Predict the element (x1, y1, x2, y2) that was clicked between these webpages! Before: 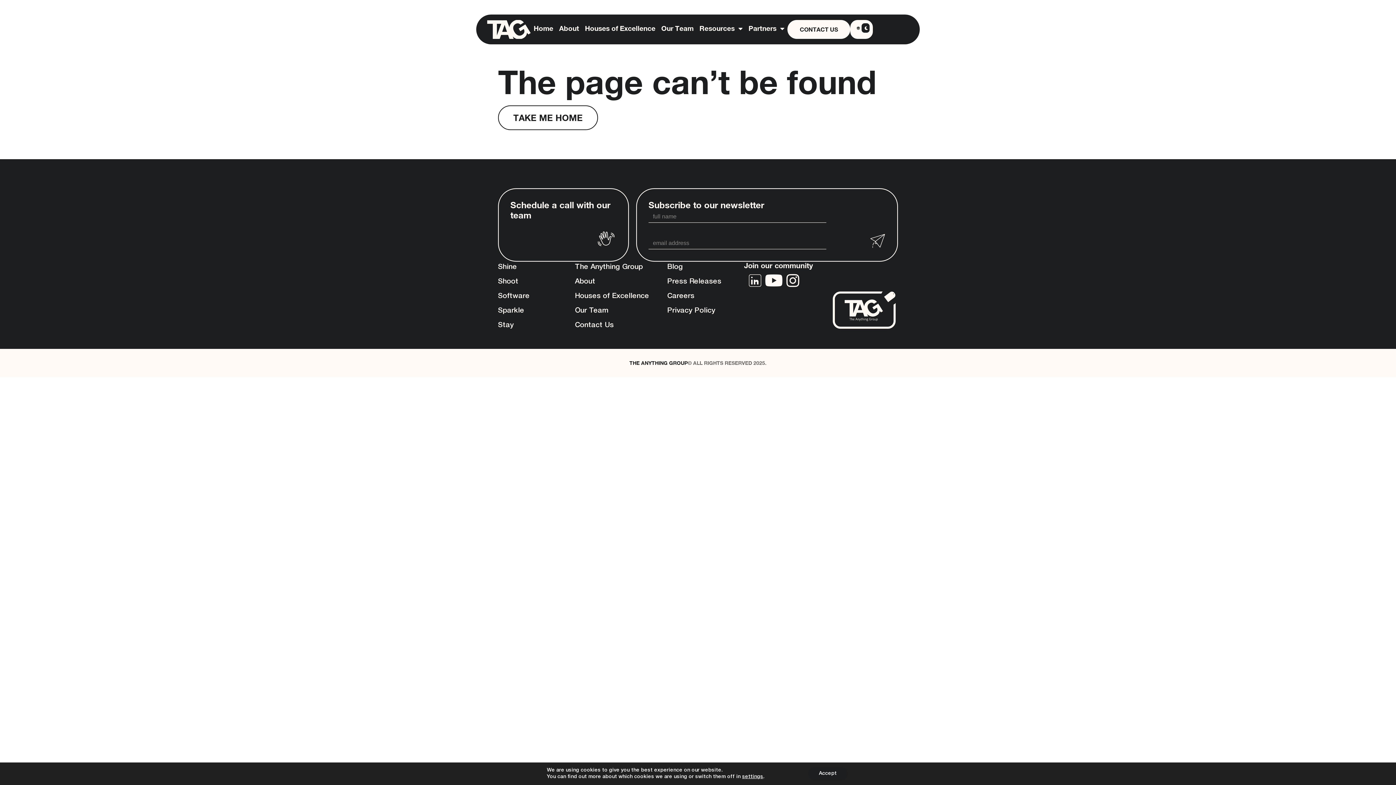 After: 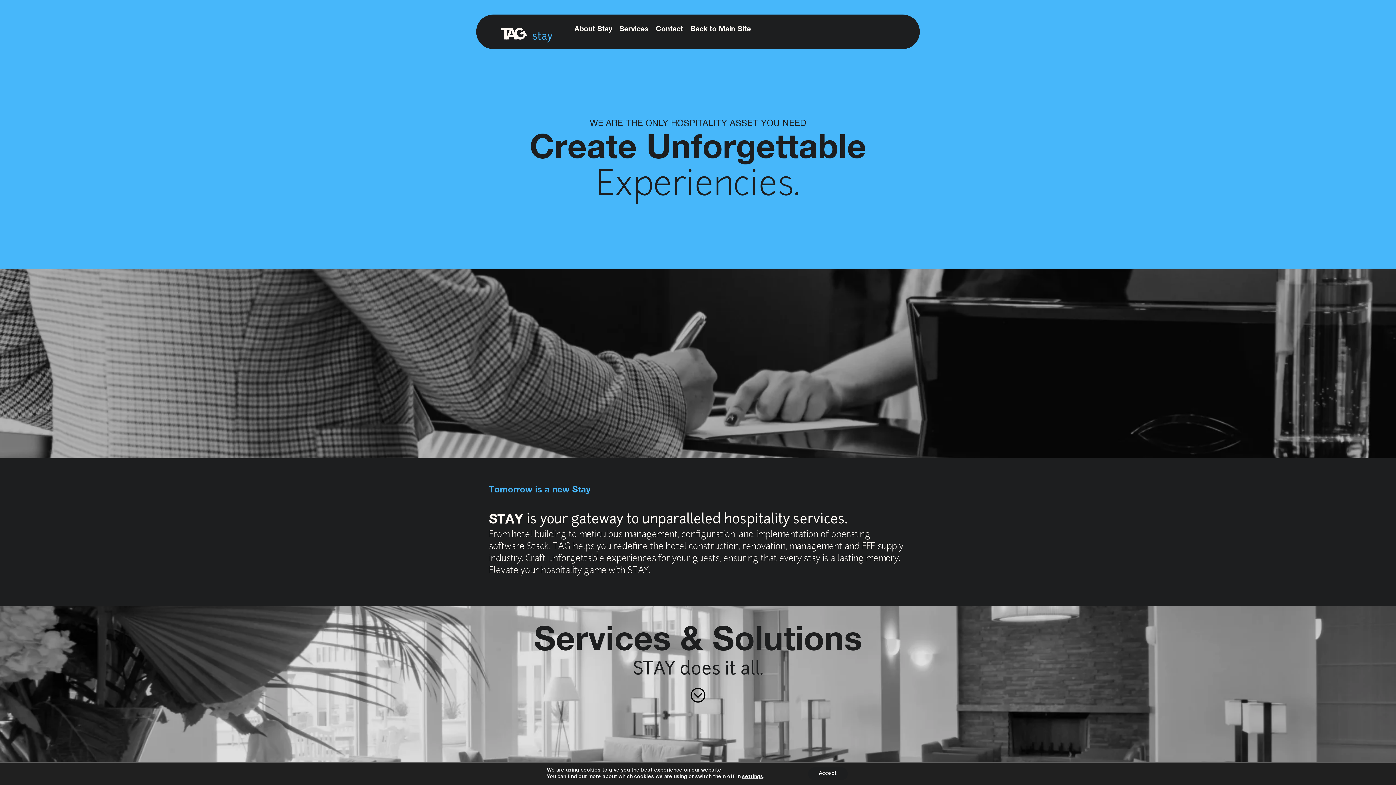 Action: bbox: (498, 320, 575, 330) label: Stay